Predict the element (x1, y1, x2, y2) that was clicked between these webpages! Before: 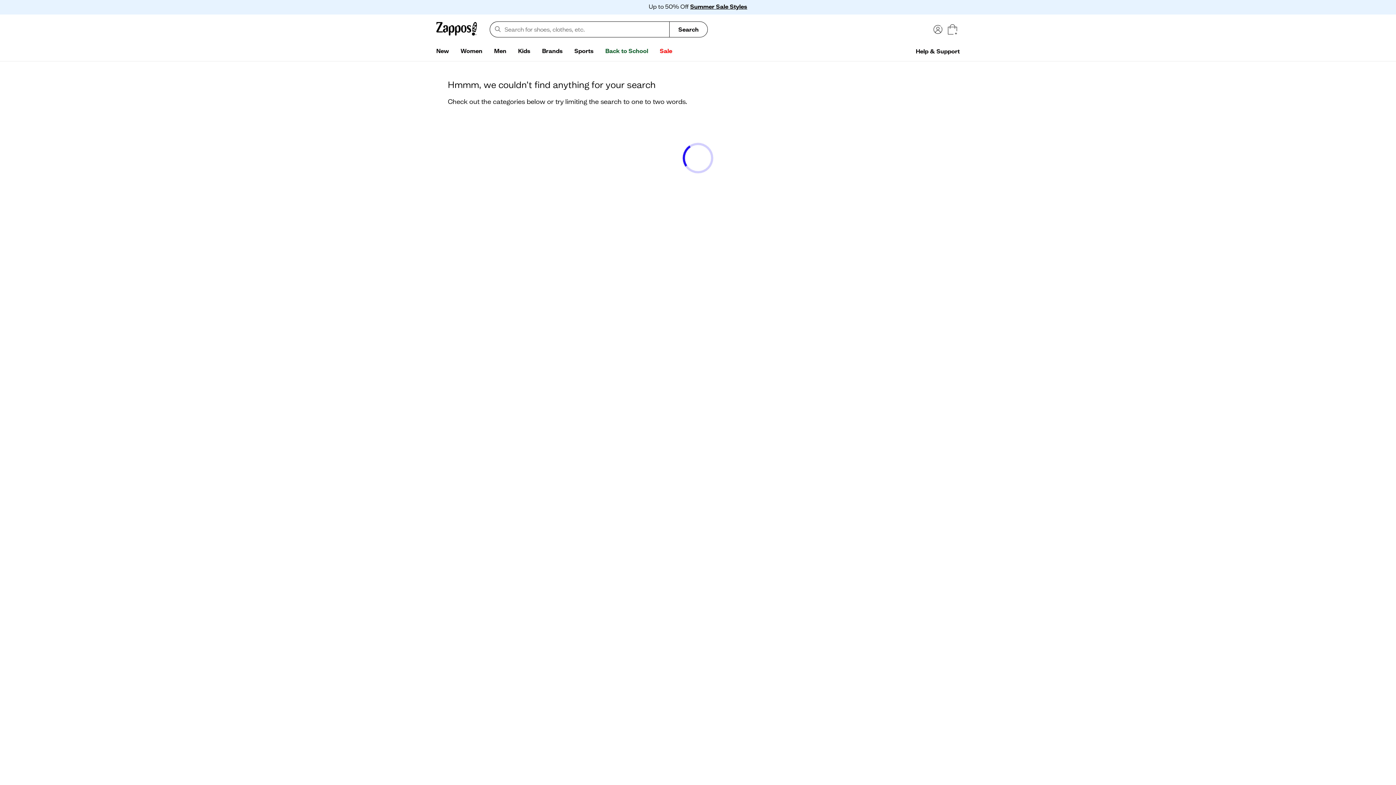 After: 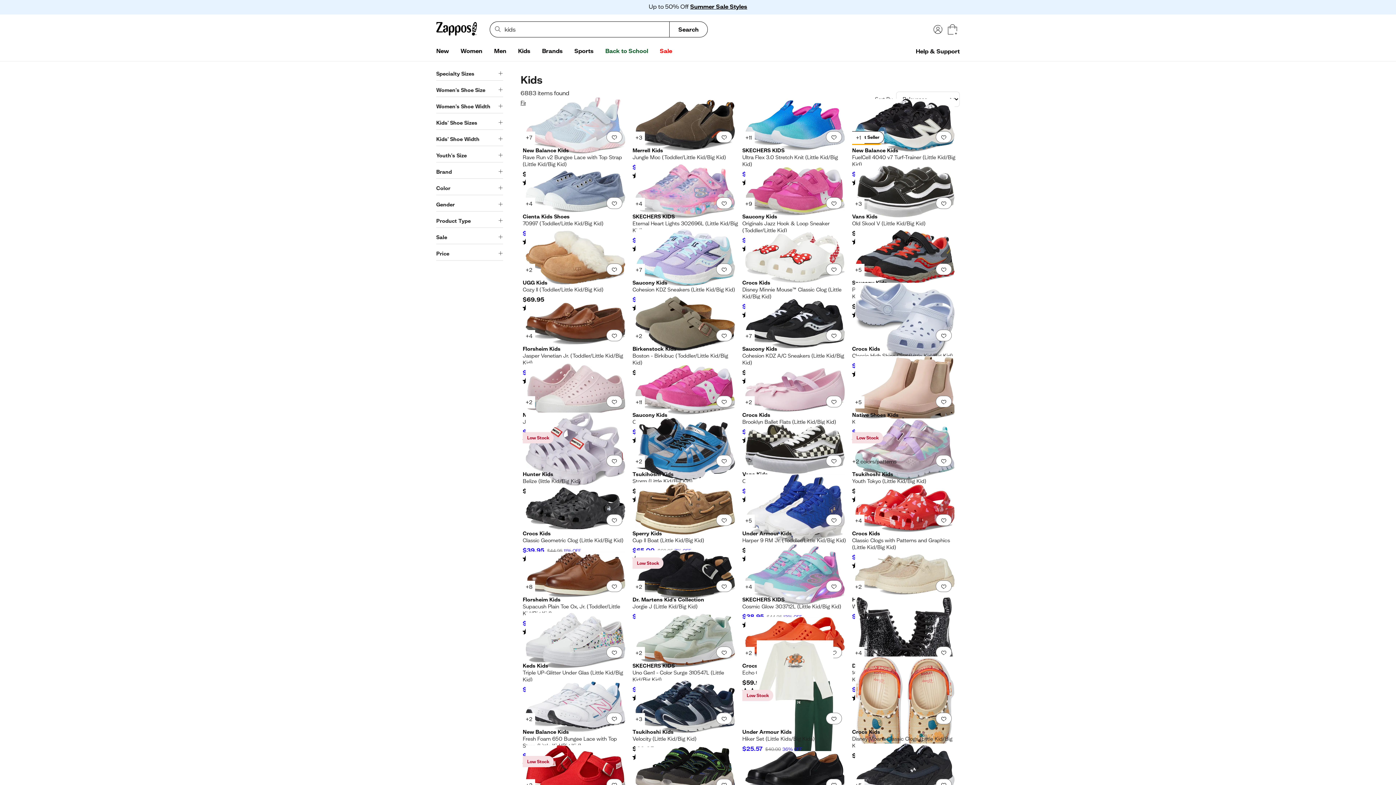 Action: bbox: (512, 44, 536, 58) label: Kids